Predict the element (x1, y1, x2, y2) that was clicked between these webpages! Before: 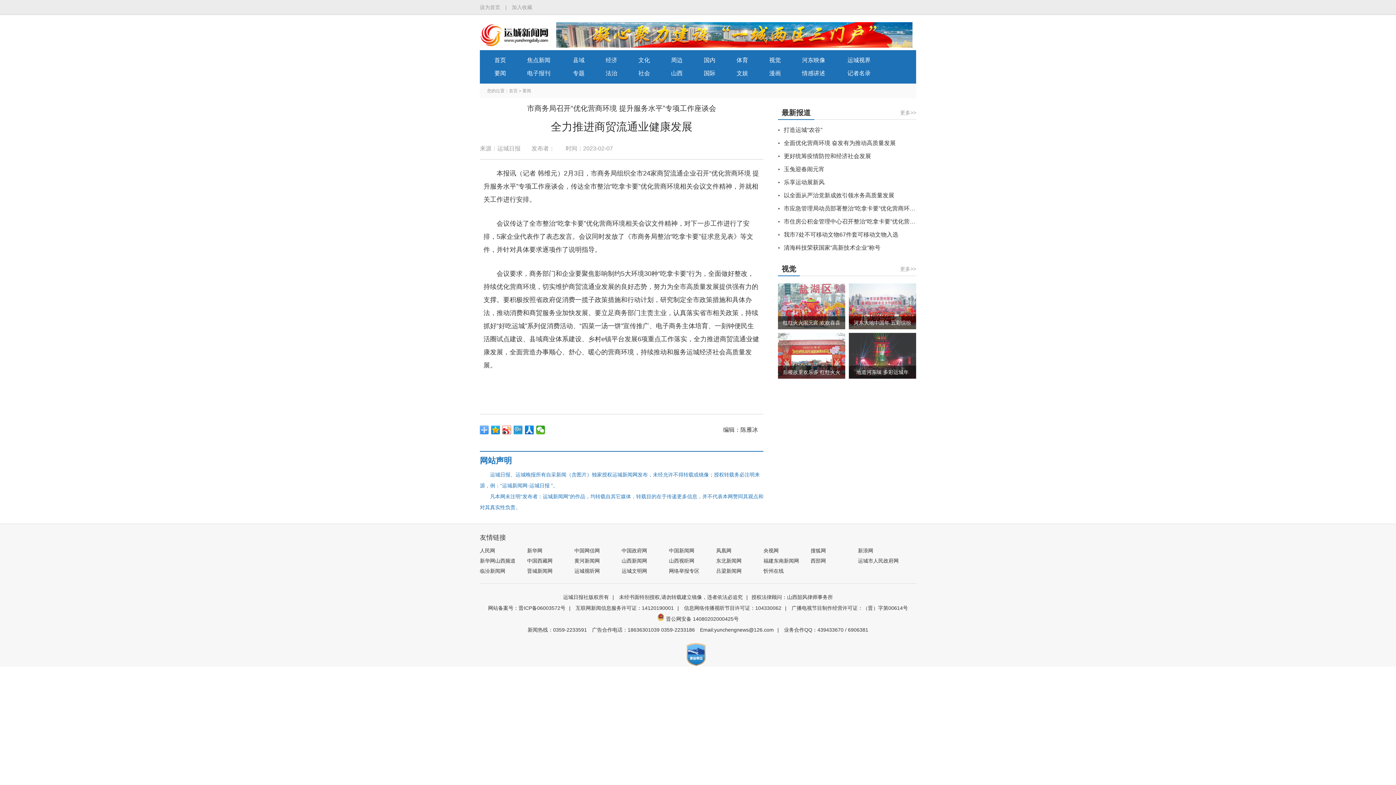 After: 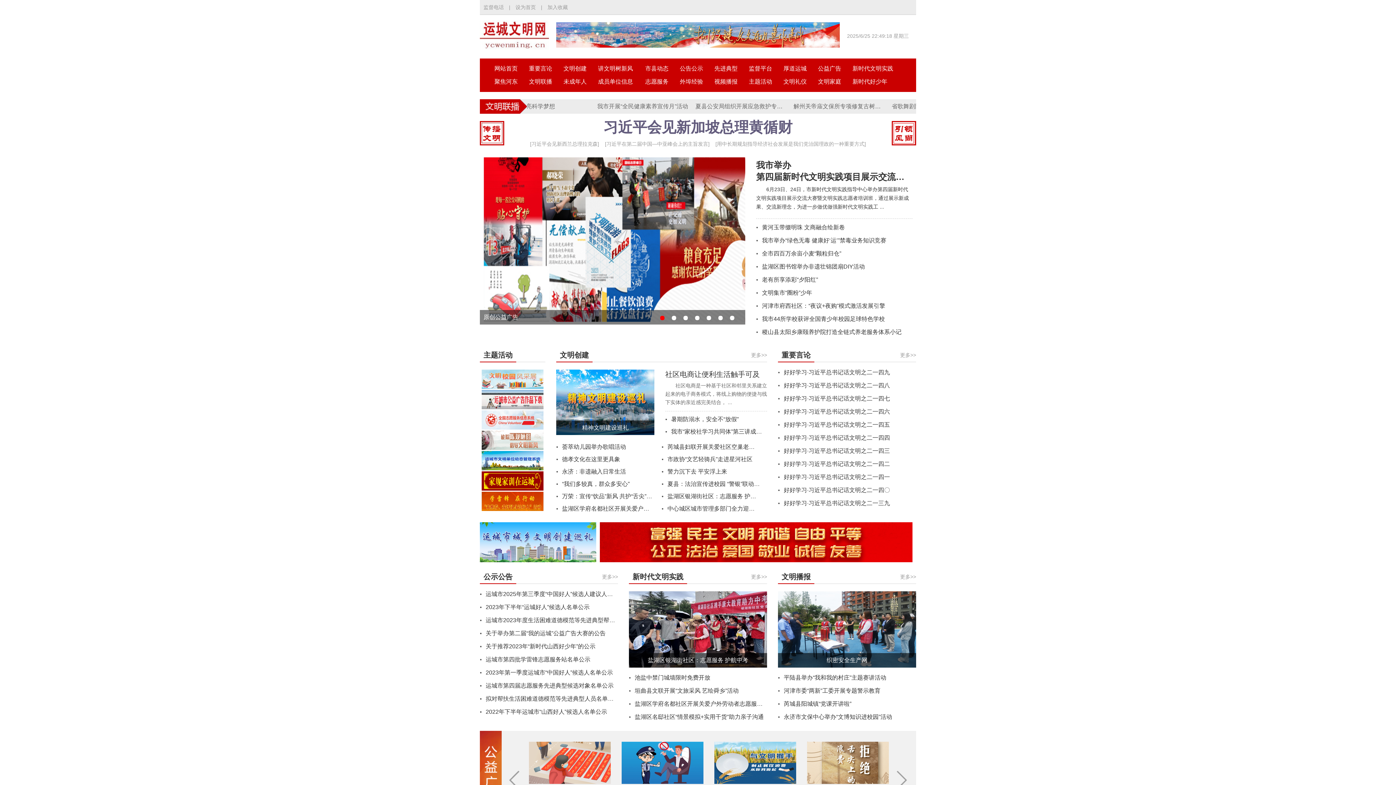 Action: label: 运城文明网 bbox: (621, 568, 647, 574)